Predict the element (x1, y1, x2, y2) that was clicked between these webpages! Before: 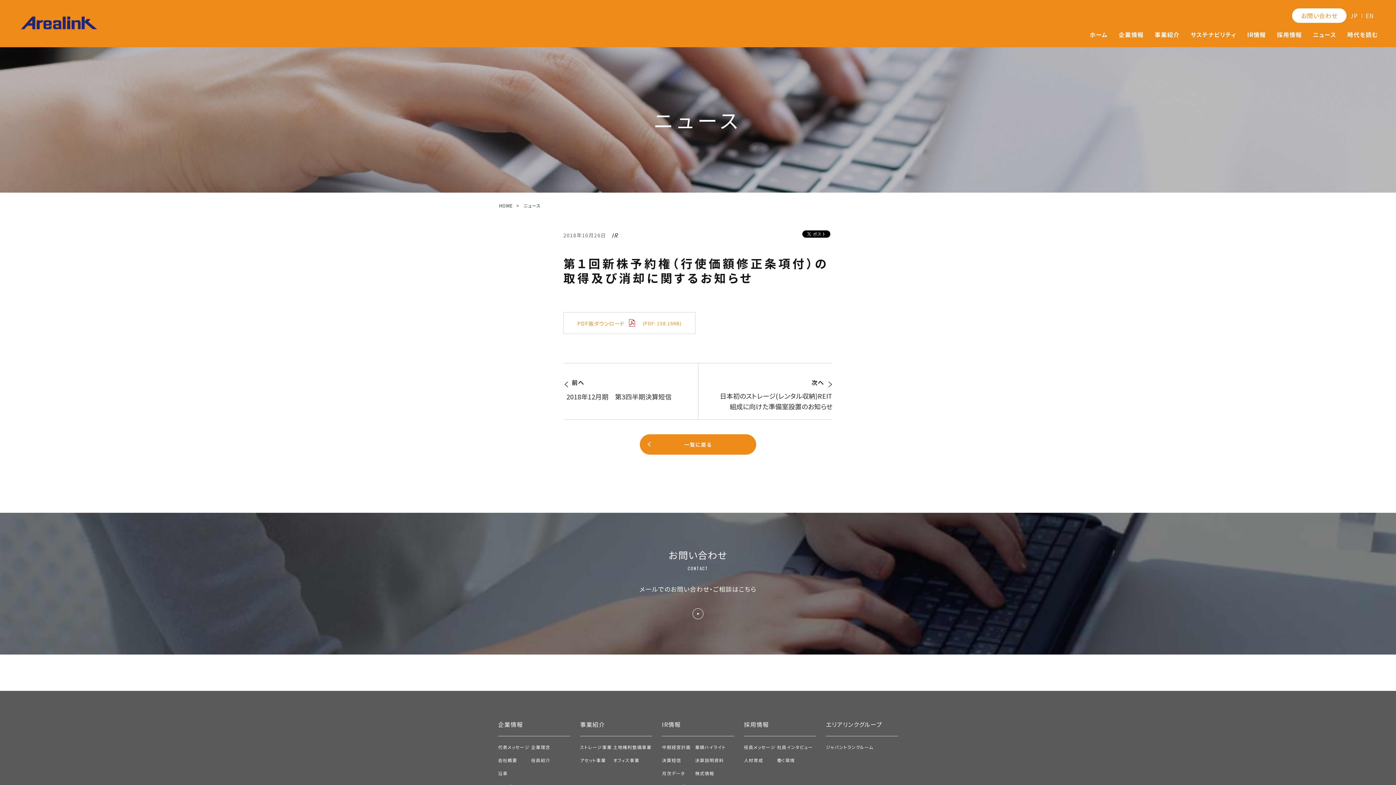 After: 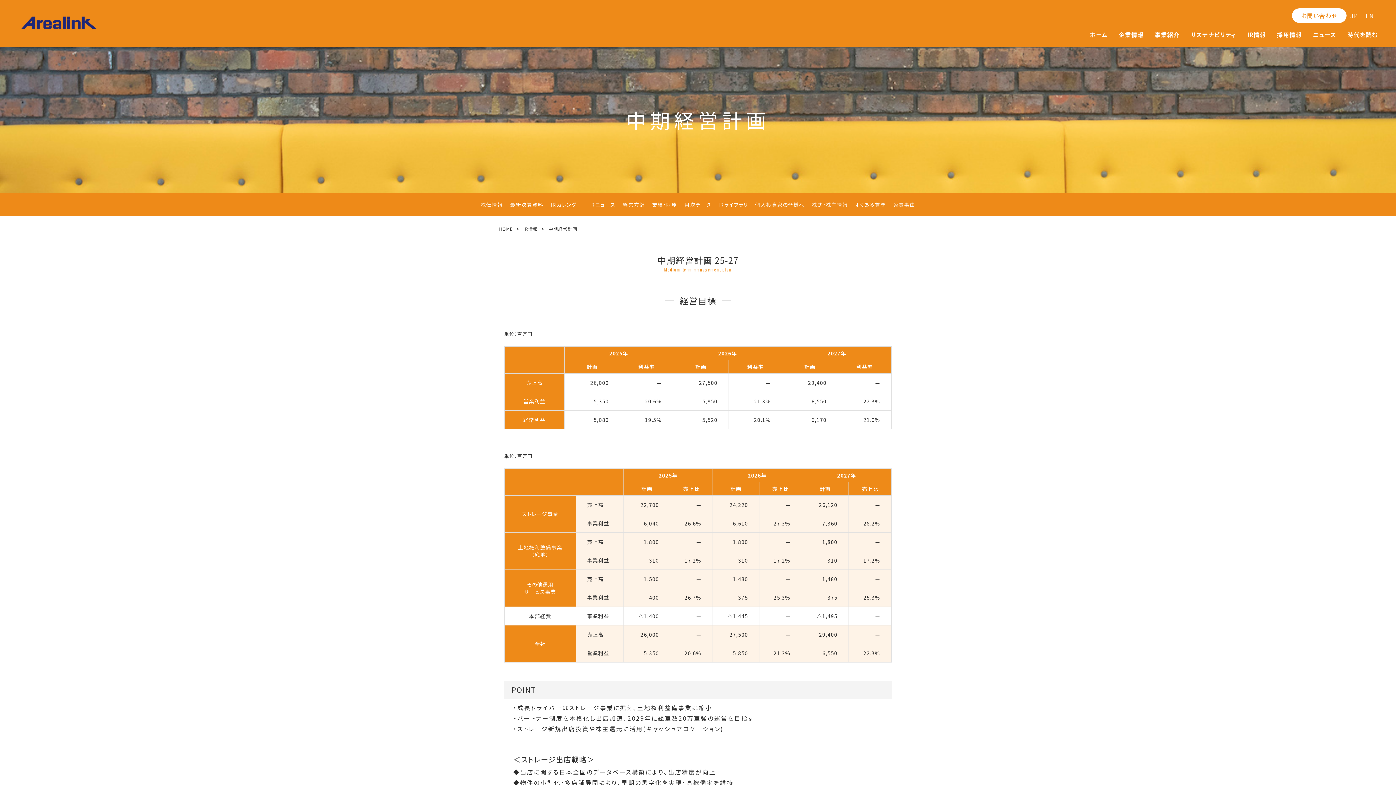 Action: label: 中期経営計画 bbox: (662, 744, 690, 750)